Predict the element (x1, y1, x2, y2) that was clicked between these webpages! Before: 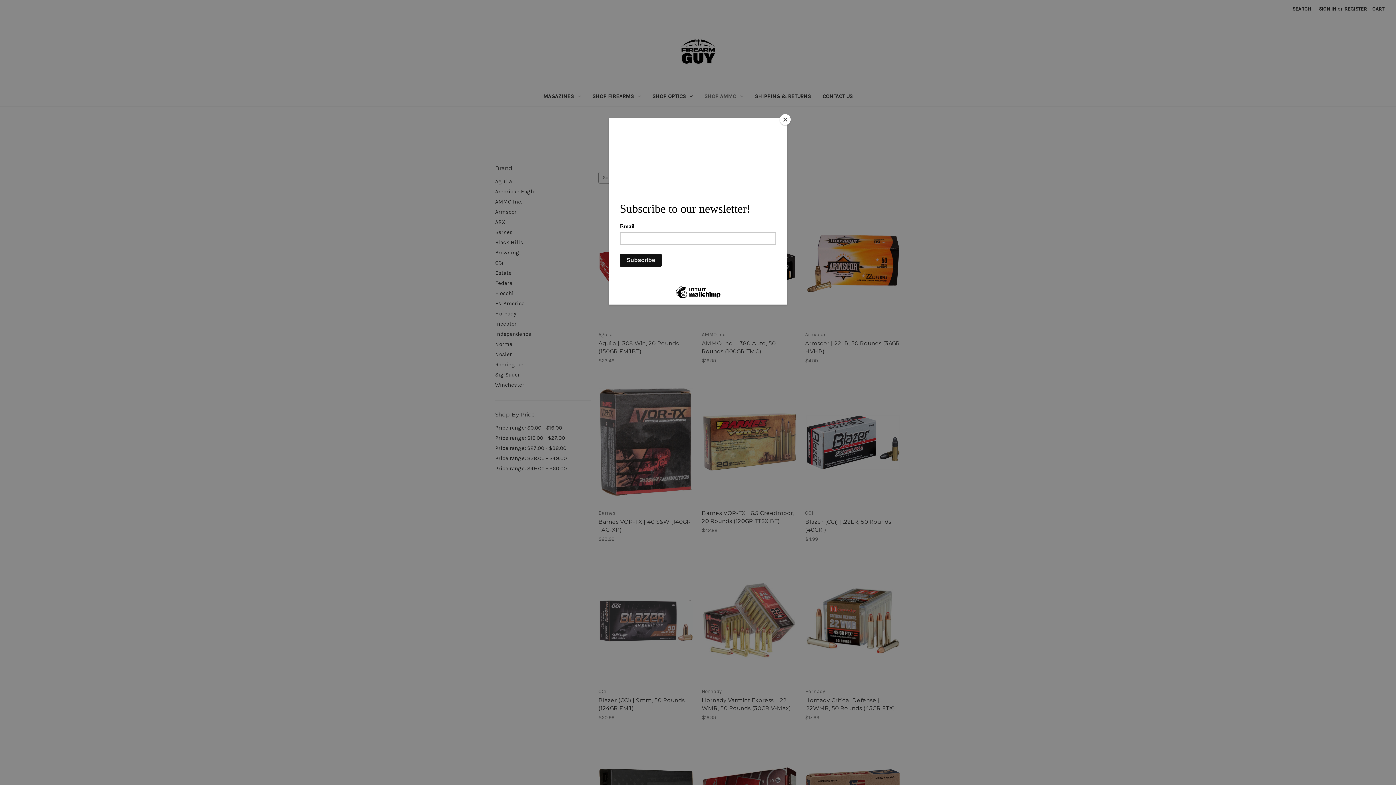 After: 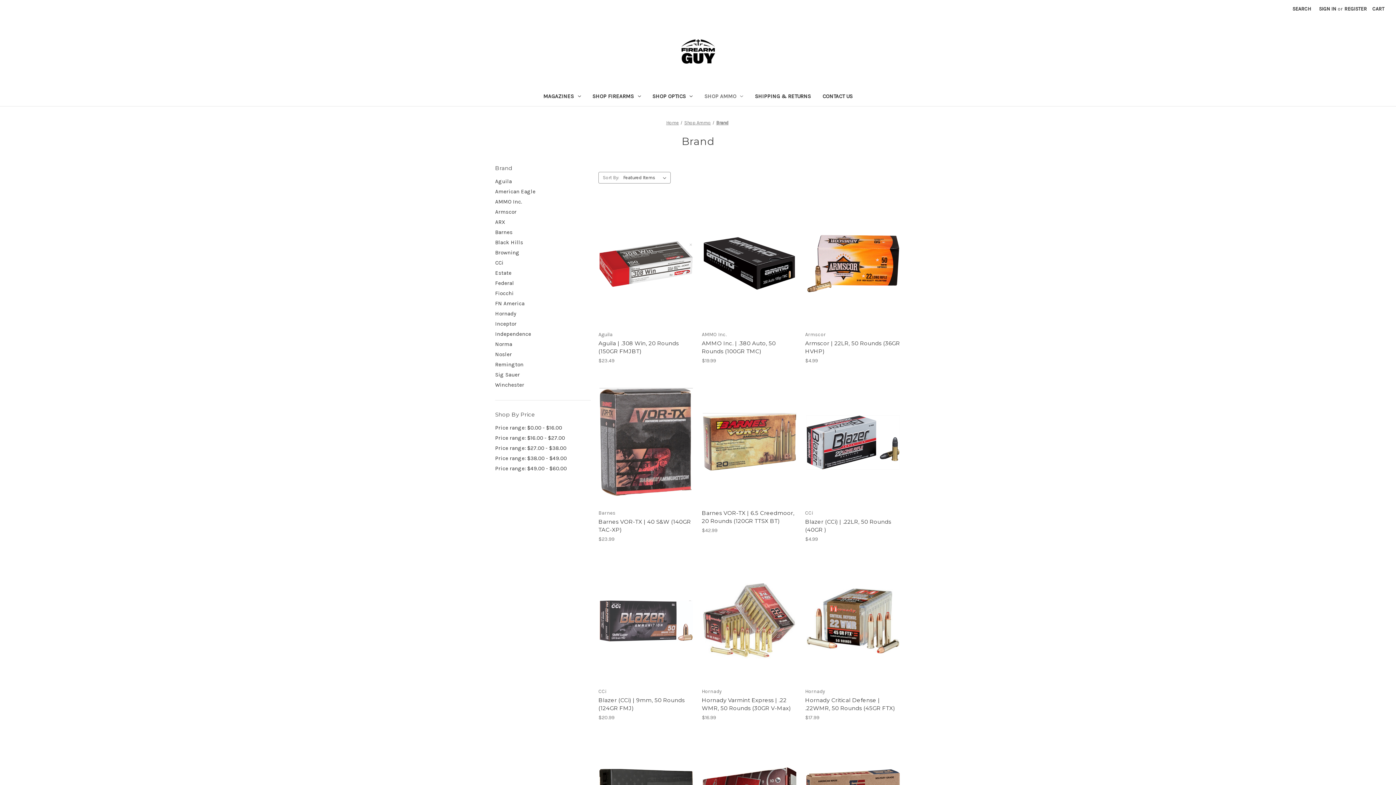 Action: bbox: (780, 114, 790, 125) label: Close